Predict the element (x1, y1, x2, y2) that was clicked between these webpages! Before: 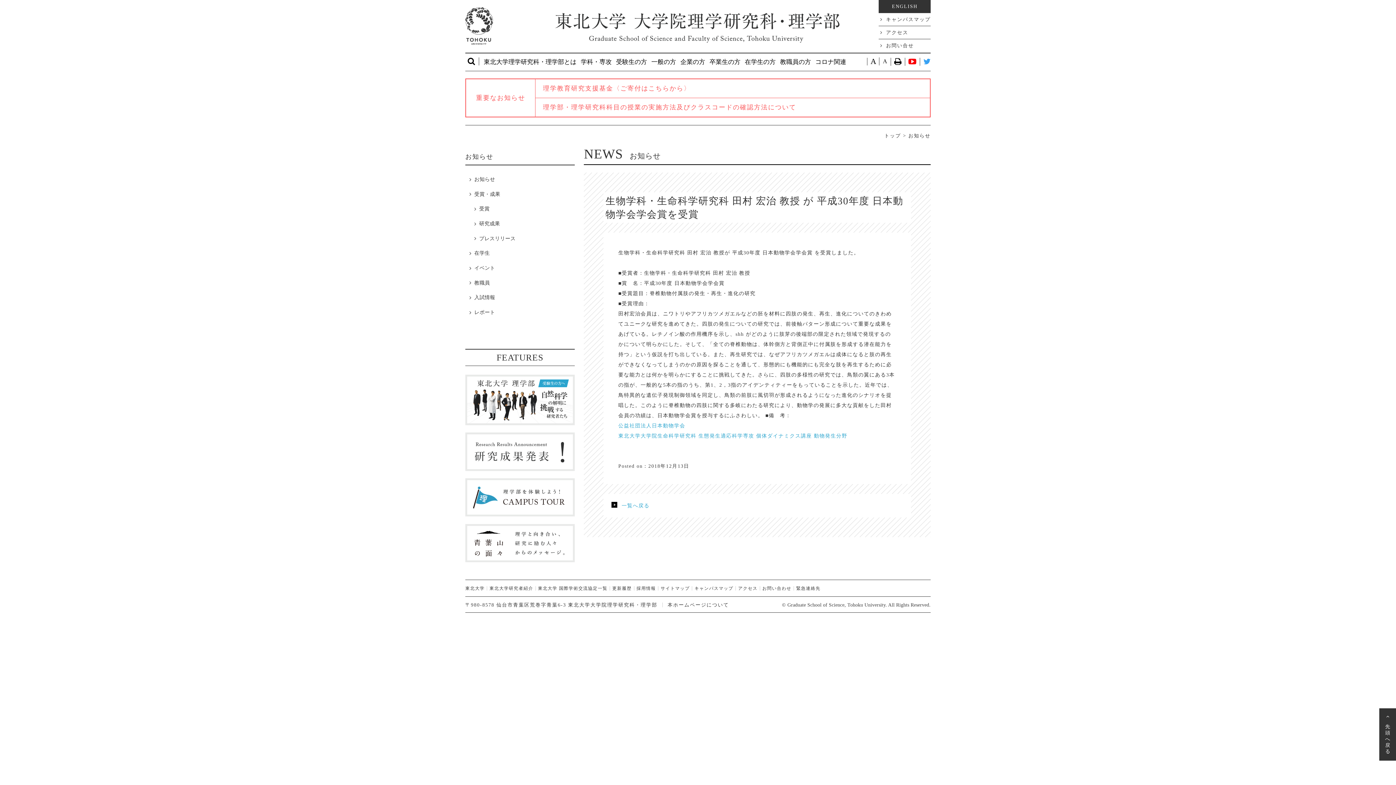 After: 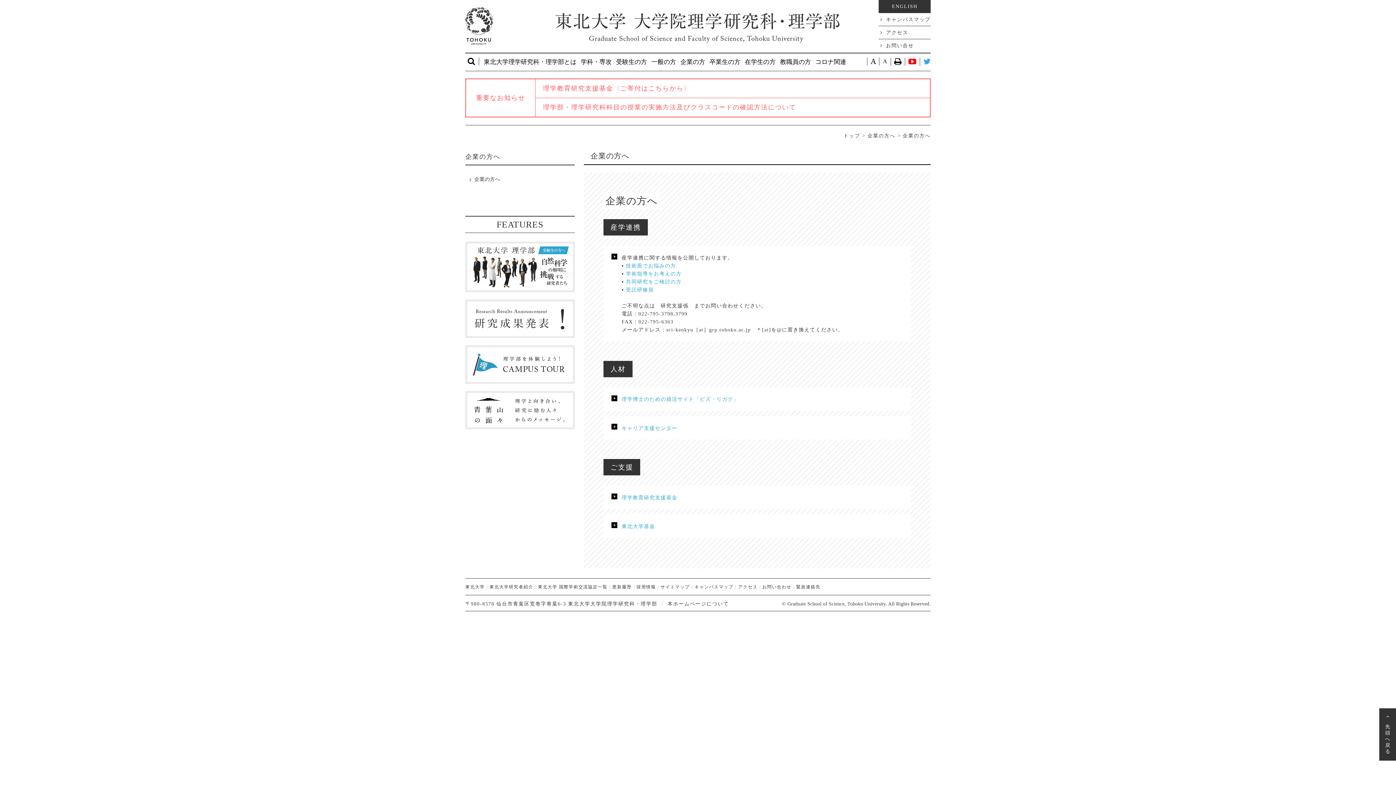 Action: label: 企業の方 bbox: (678, 53, 707, 70)